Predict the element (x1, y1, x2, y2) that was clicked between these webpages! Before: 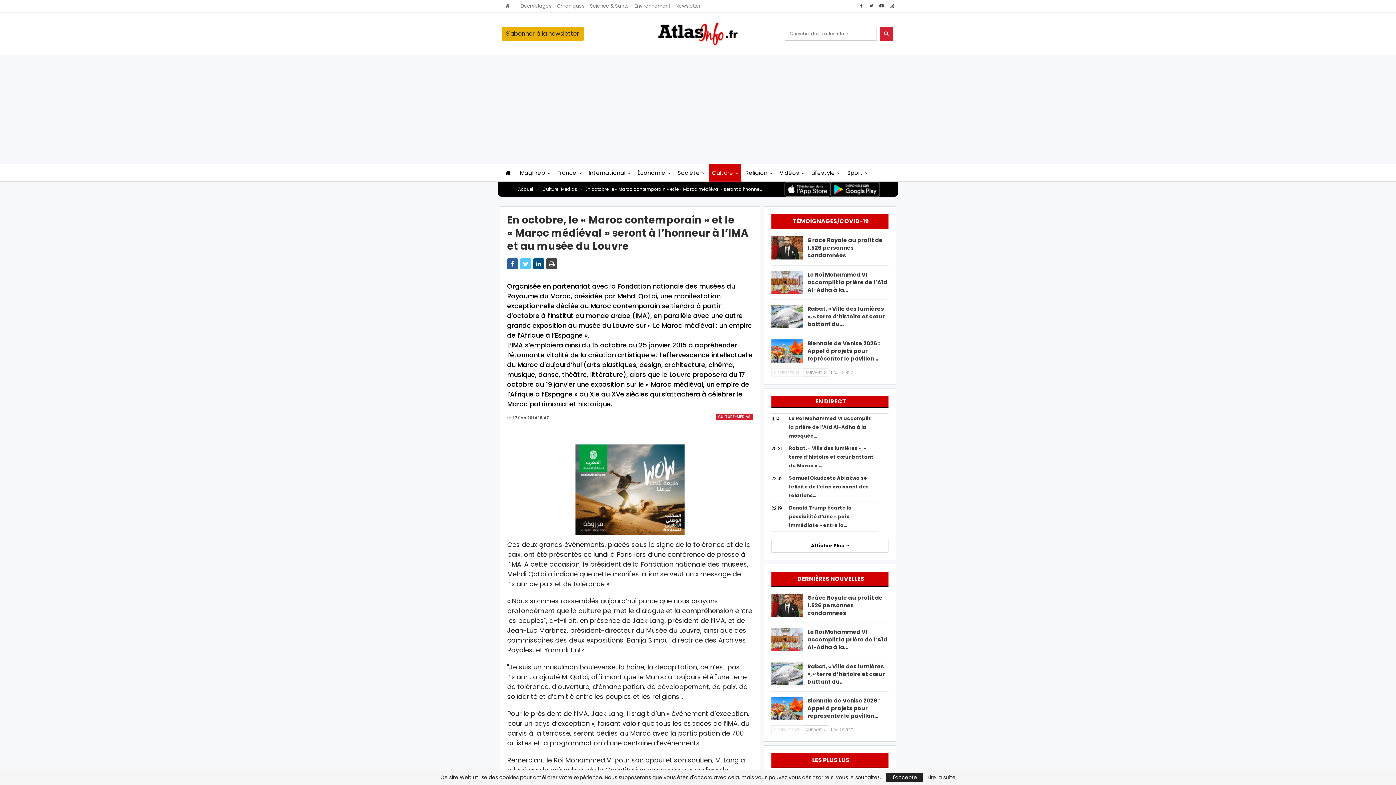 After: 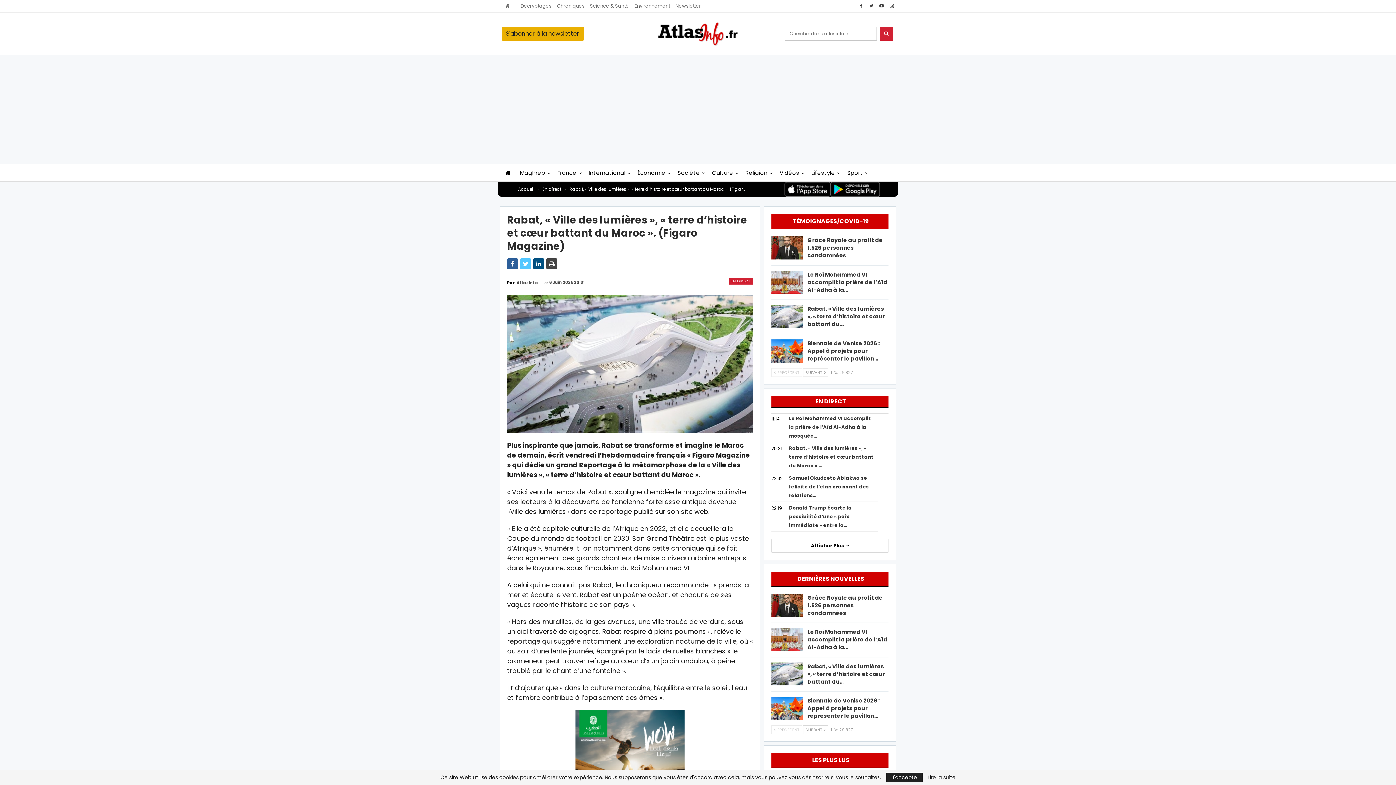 Action: bbox: (771, 305, 802, 328)